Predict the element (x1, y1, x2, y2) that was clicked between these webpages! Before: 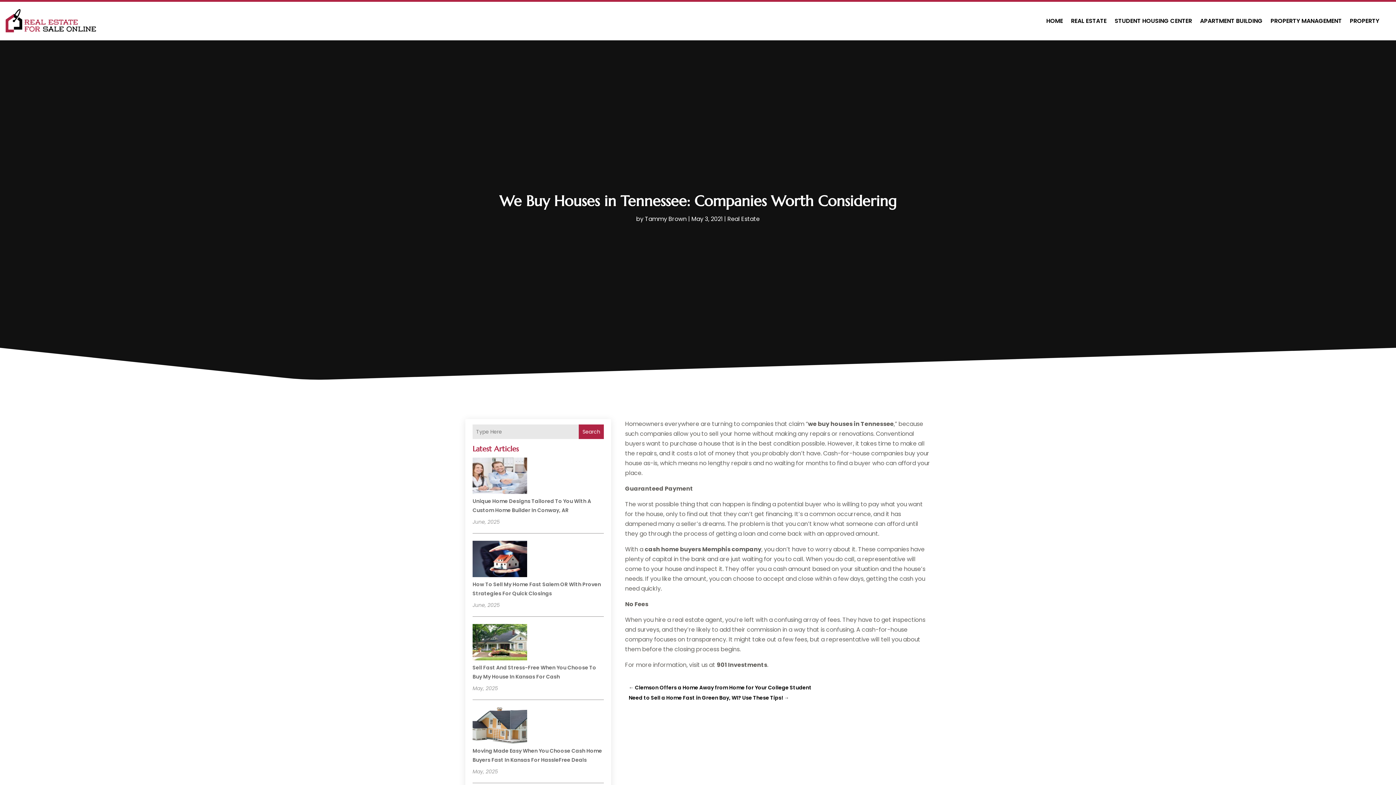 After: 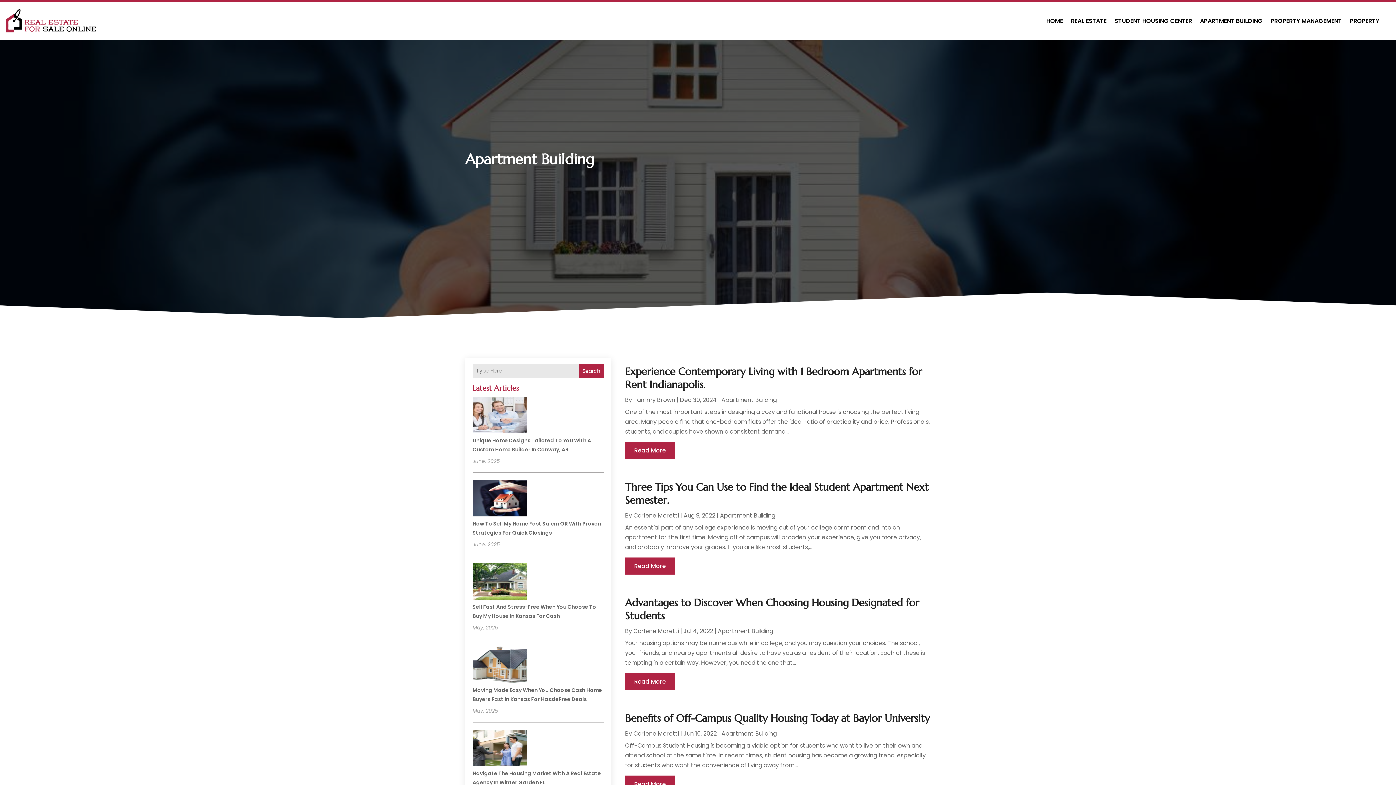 Action: bbox: (1200, 7, 1262, 34) label: APARTMENT BUILDING